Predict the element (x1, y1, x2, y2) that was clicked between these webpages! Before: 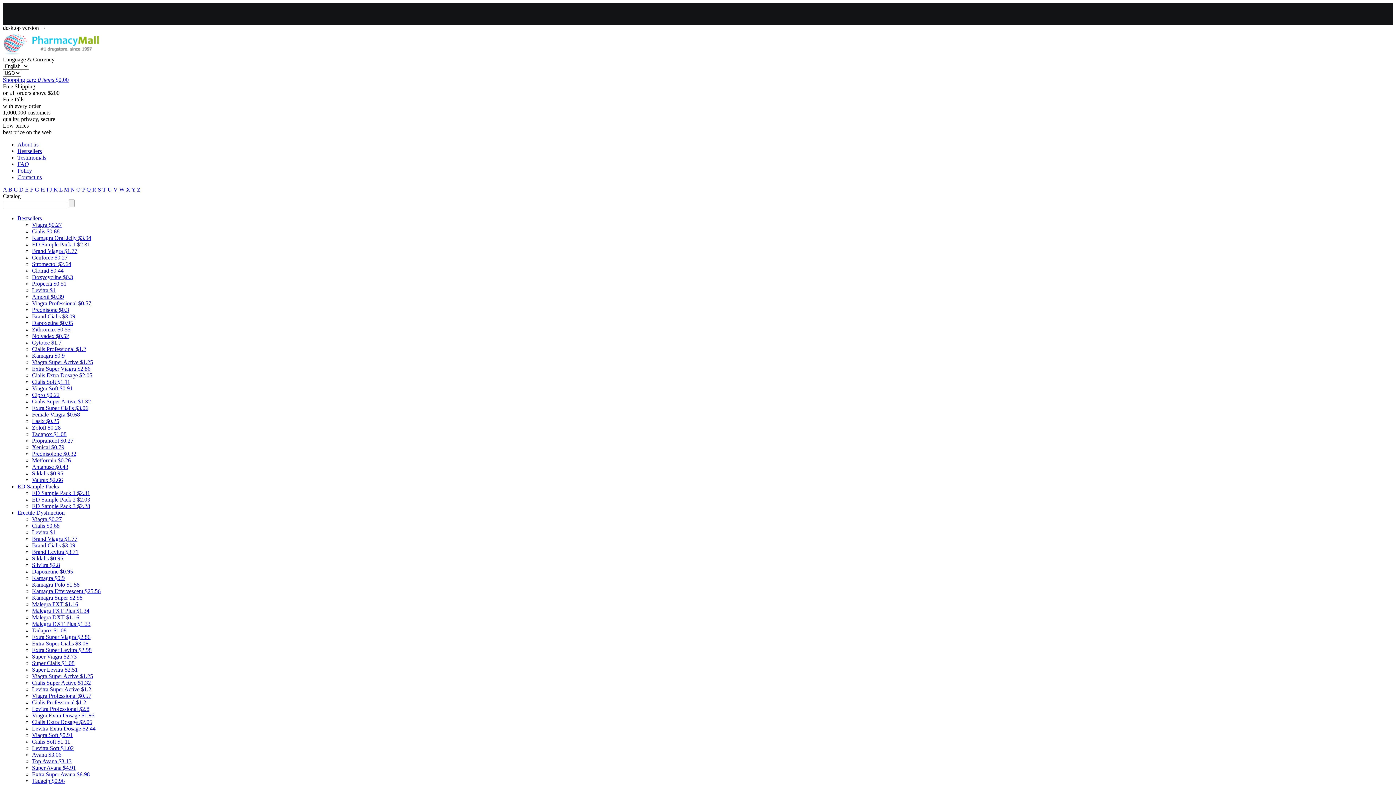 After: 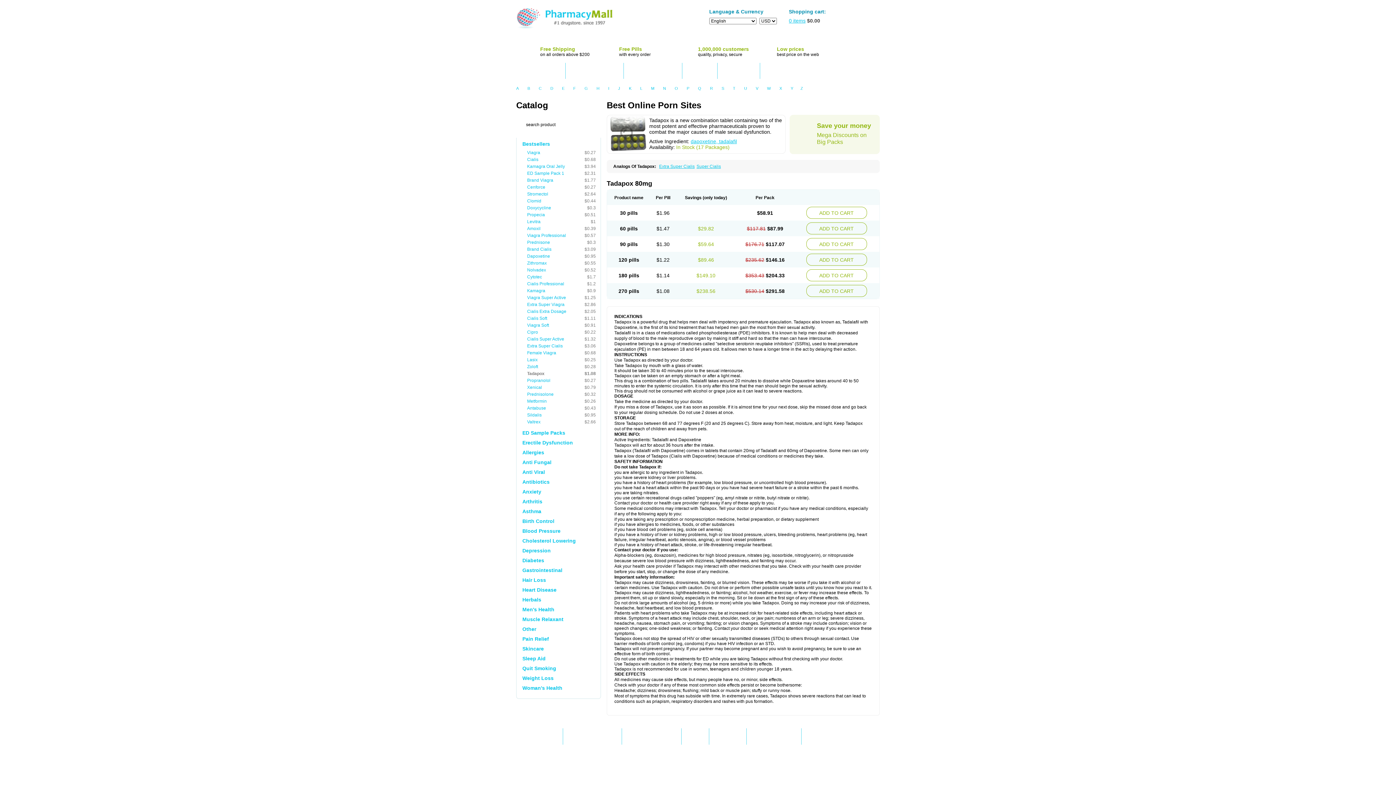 Action: label: Tadapox $1.08 bbox: (32, 431, 66, 437)